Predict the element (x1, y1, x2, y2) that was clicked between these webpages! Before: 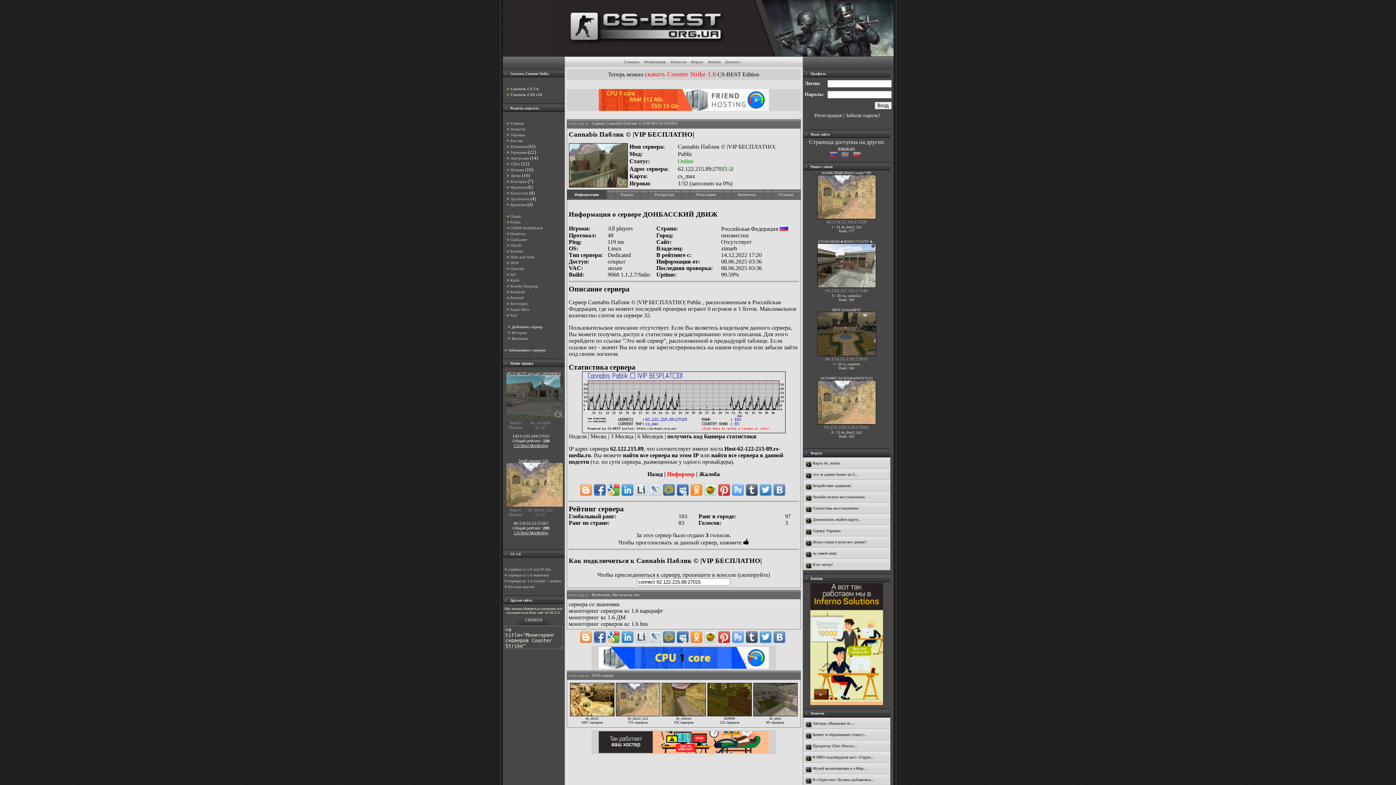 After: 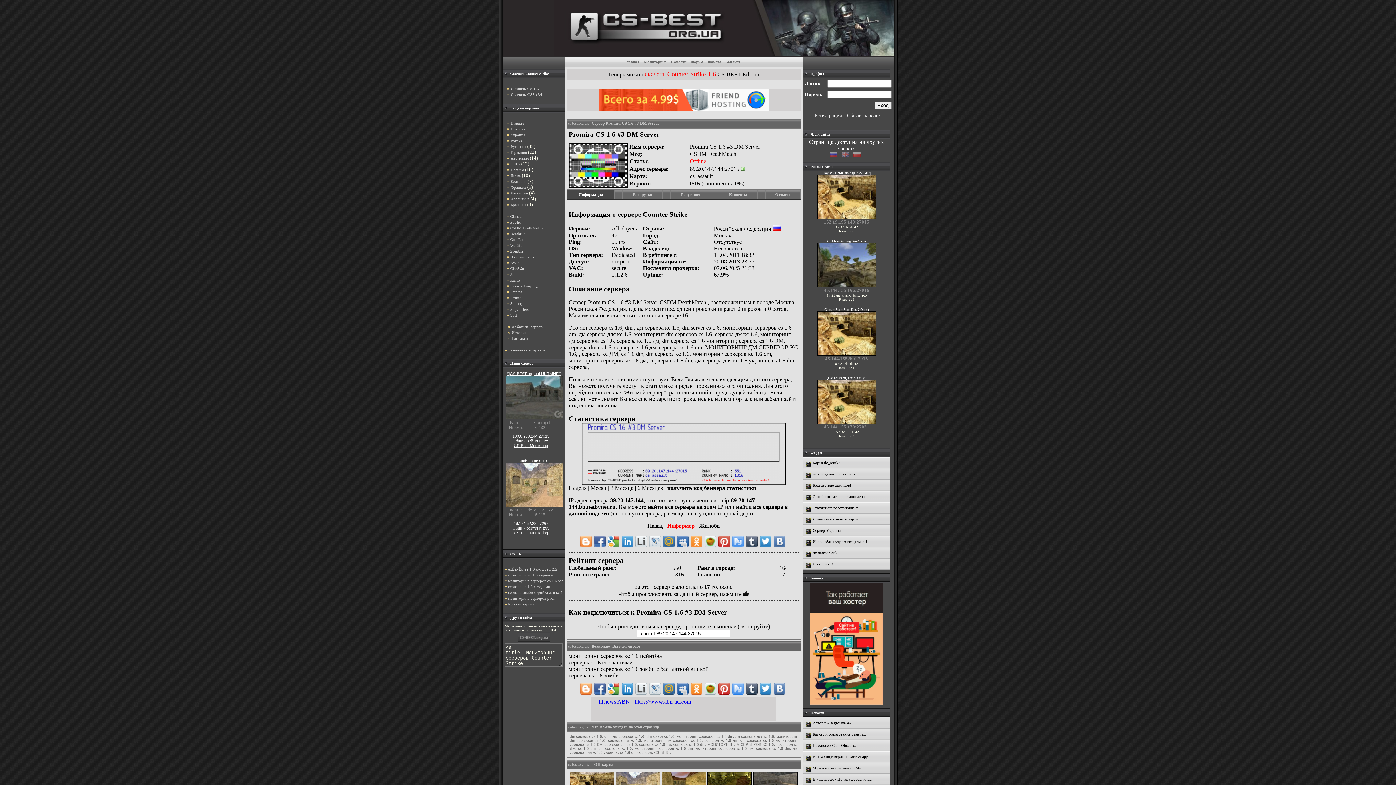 Action: label: мониторинг кс 1.6 ДМ bbox: (568, 614, 625, 620)